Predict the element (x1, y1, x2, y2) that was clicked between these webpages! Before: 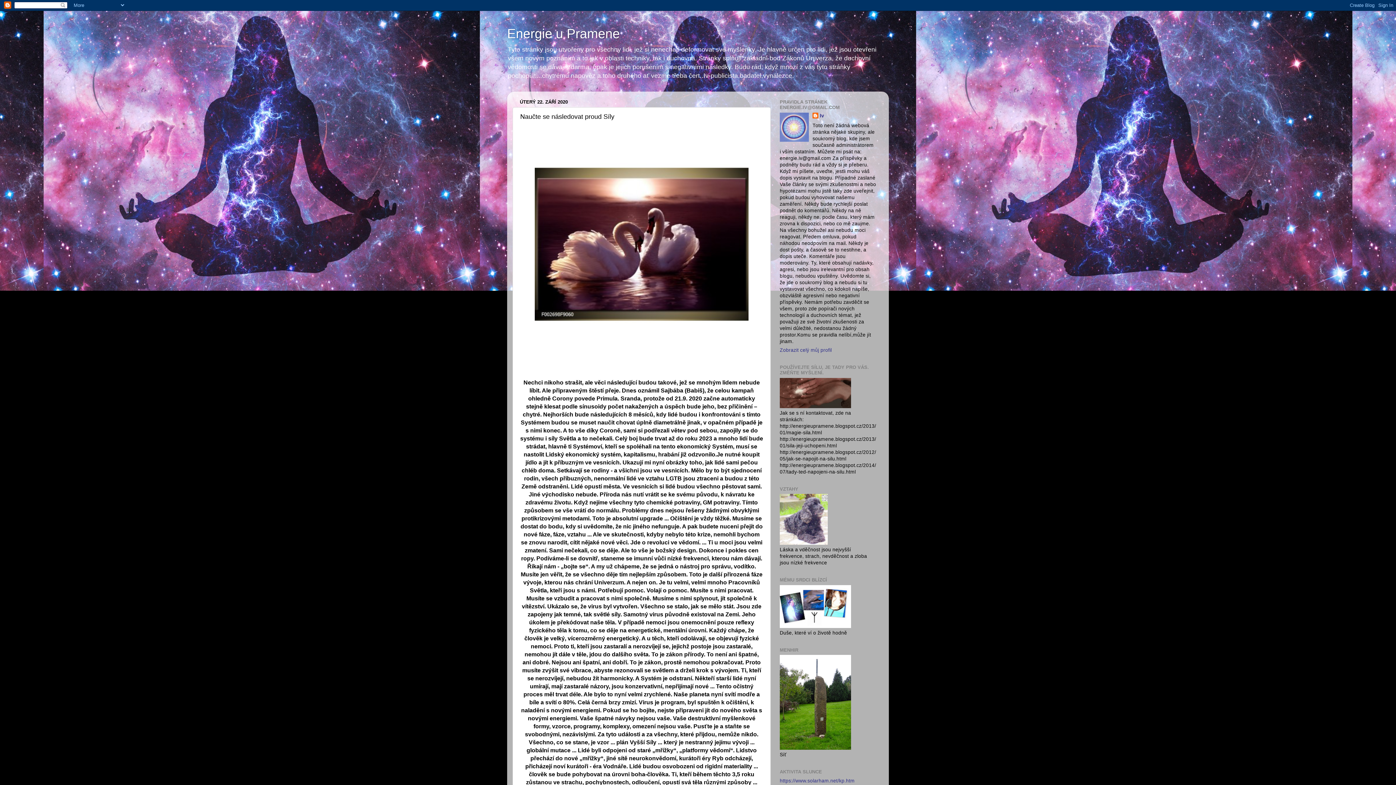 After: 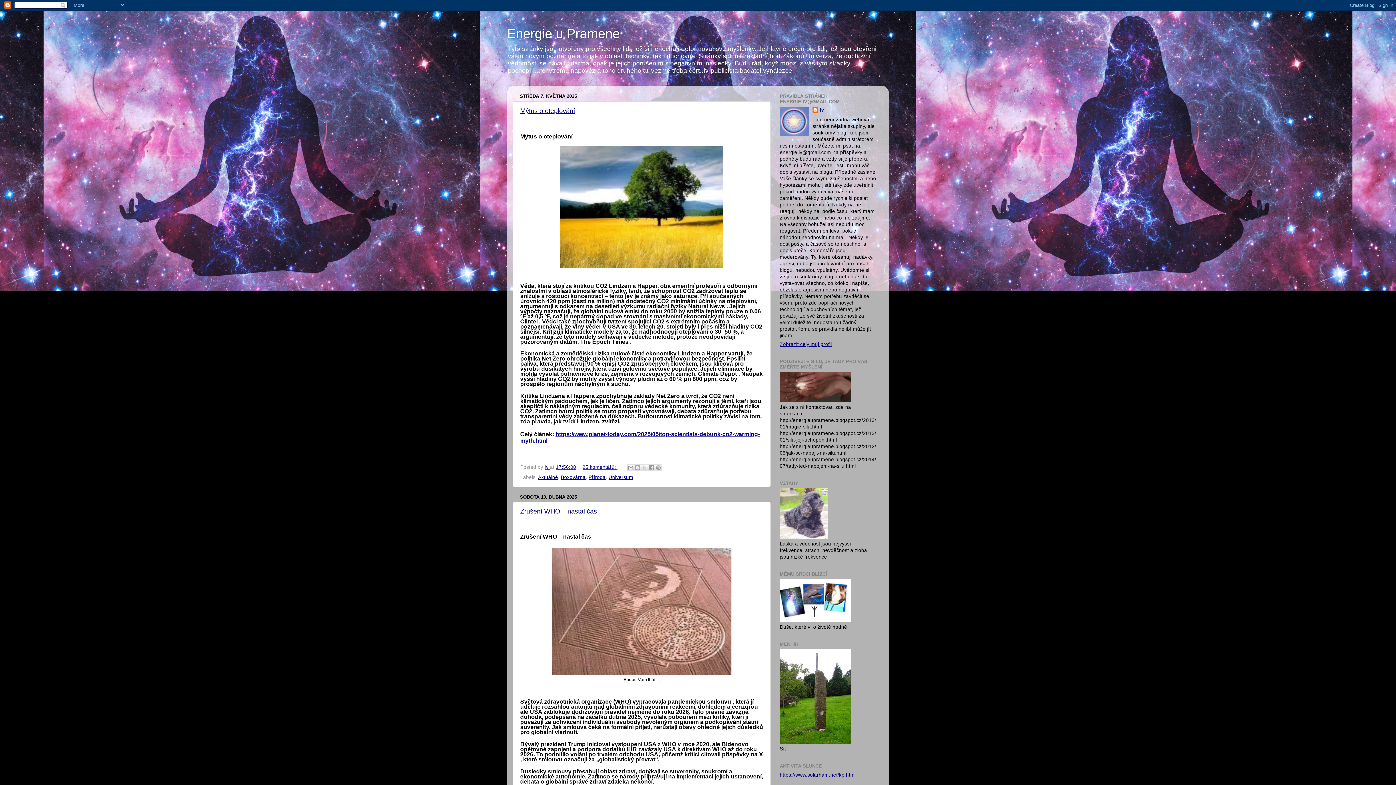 Action: bbox: (507, 26, 620, 41) label: Energie u Pramene